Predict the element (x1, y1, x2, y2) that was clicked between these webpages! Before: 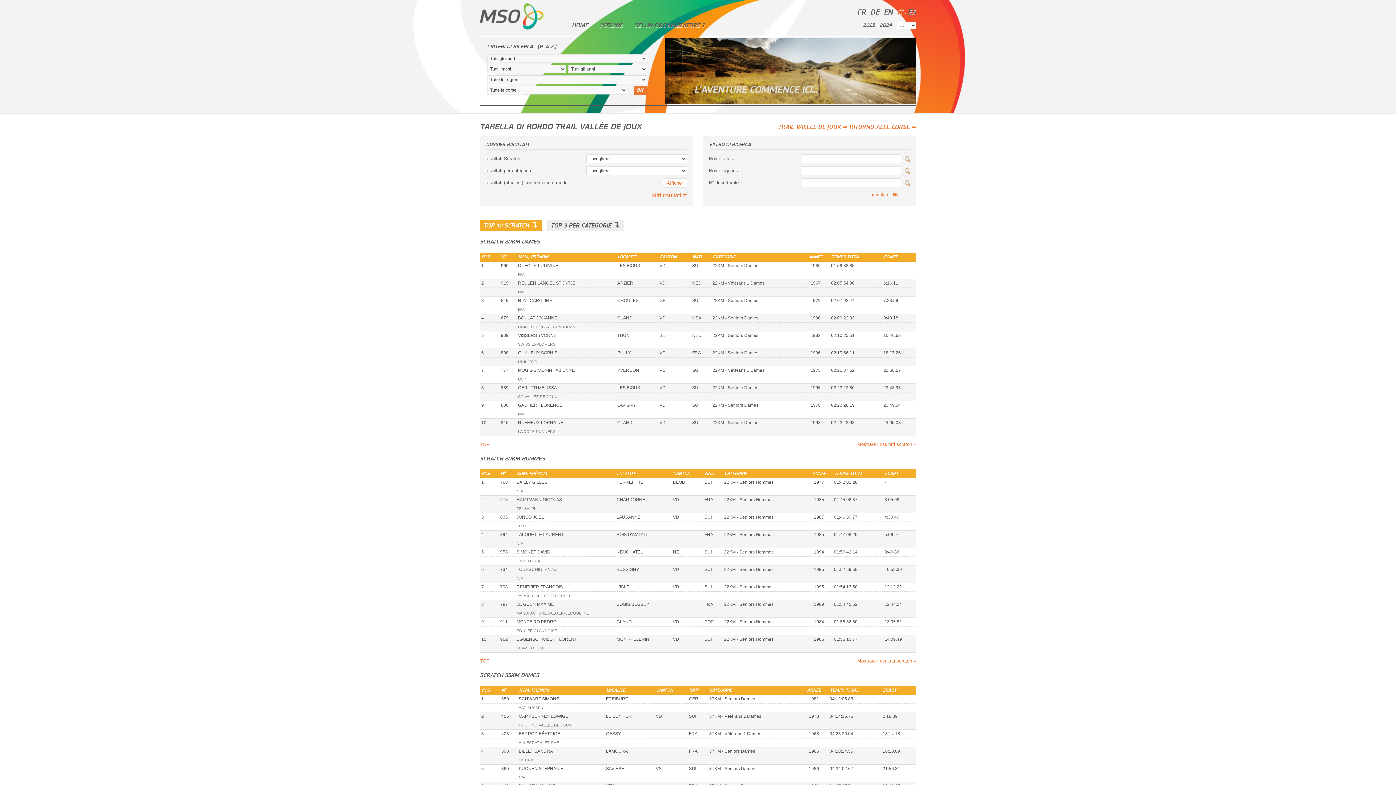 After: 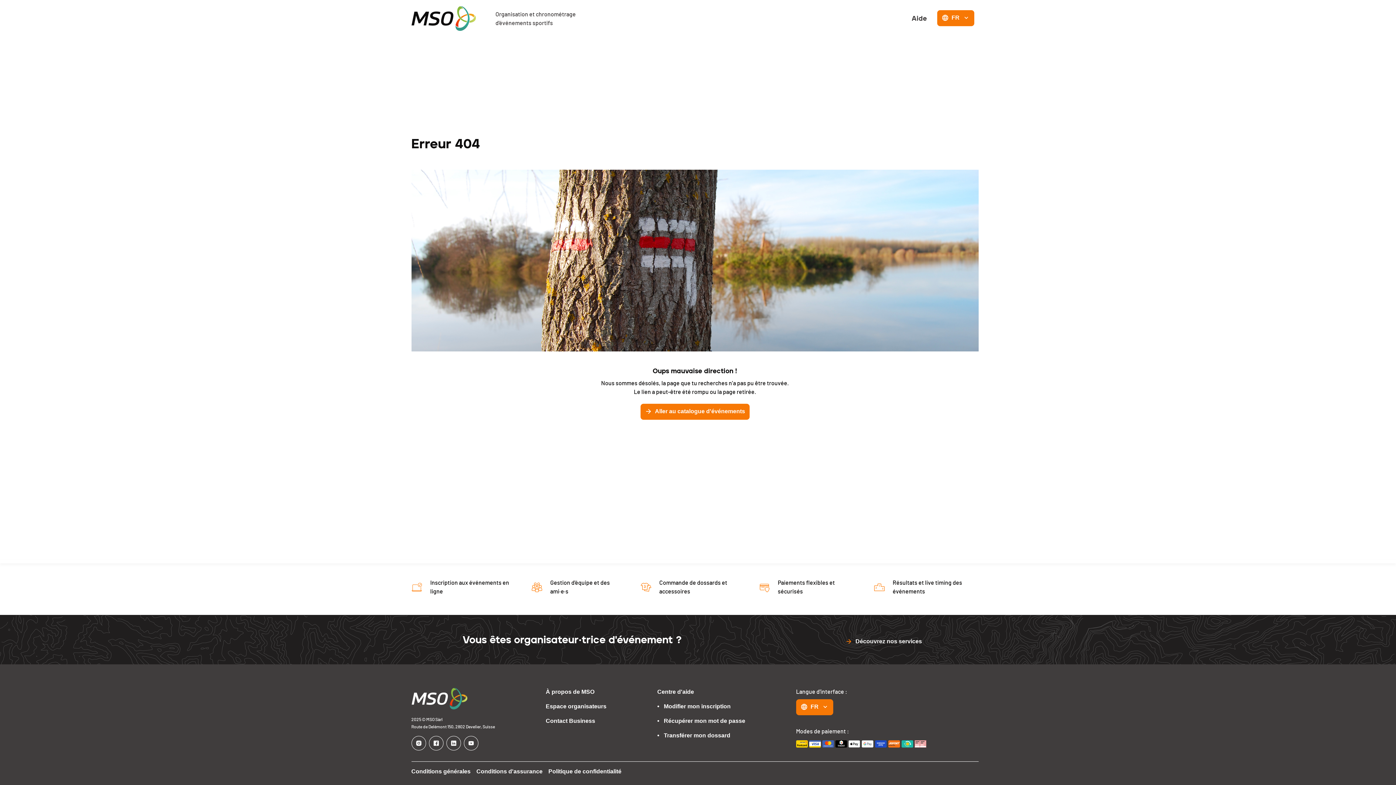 Action: bbox: (778, 124, 847, 130) label: TRAIL VALLÉE DE JOUX ➡